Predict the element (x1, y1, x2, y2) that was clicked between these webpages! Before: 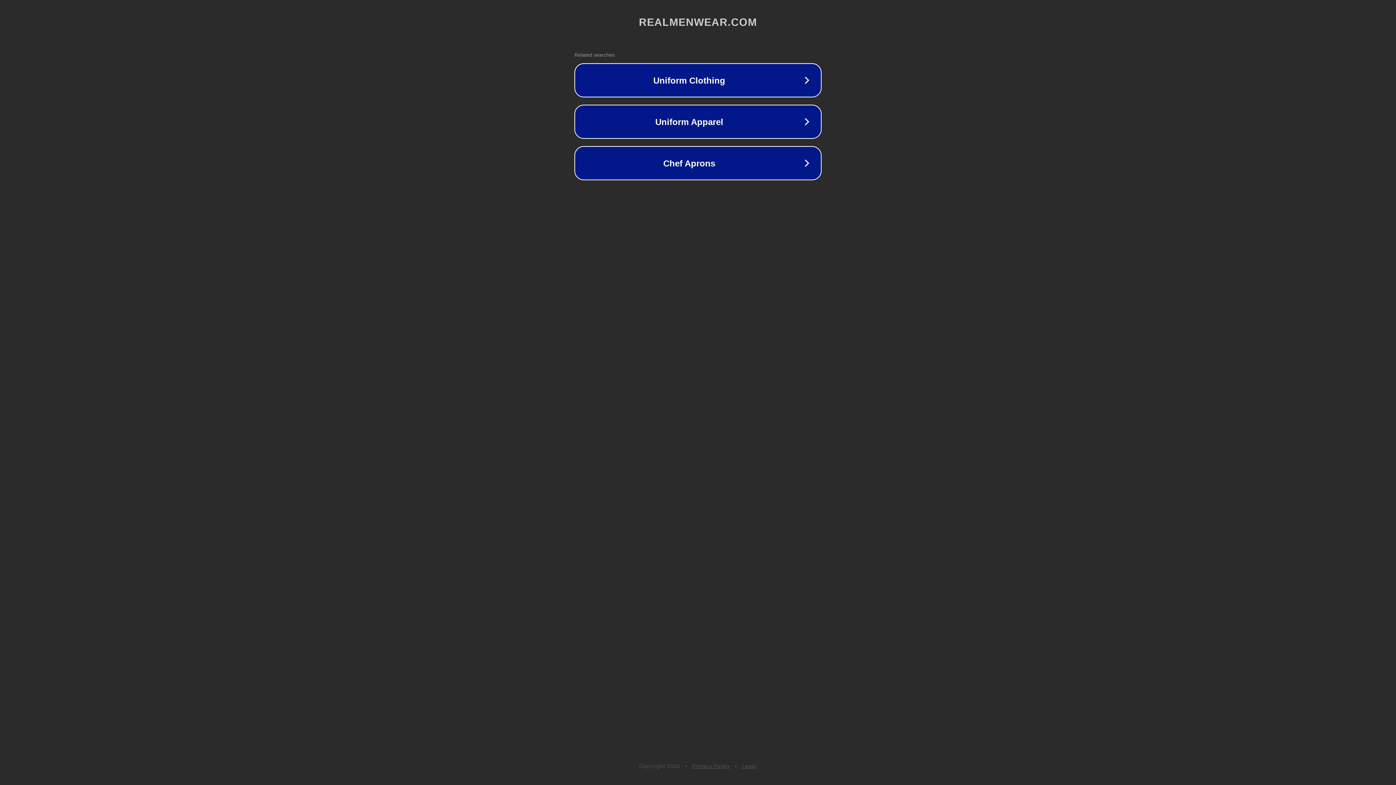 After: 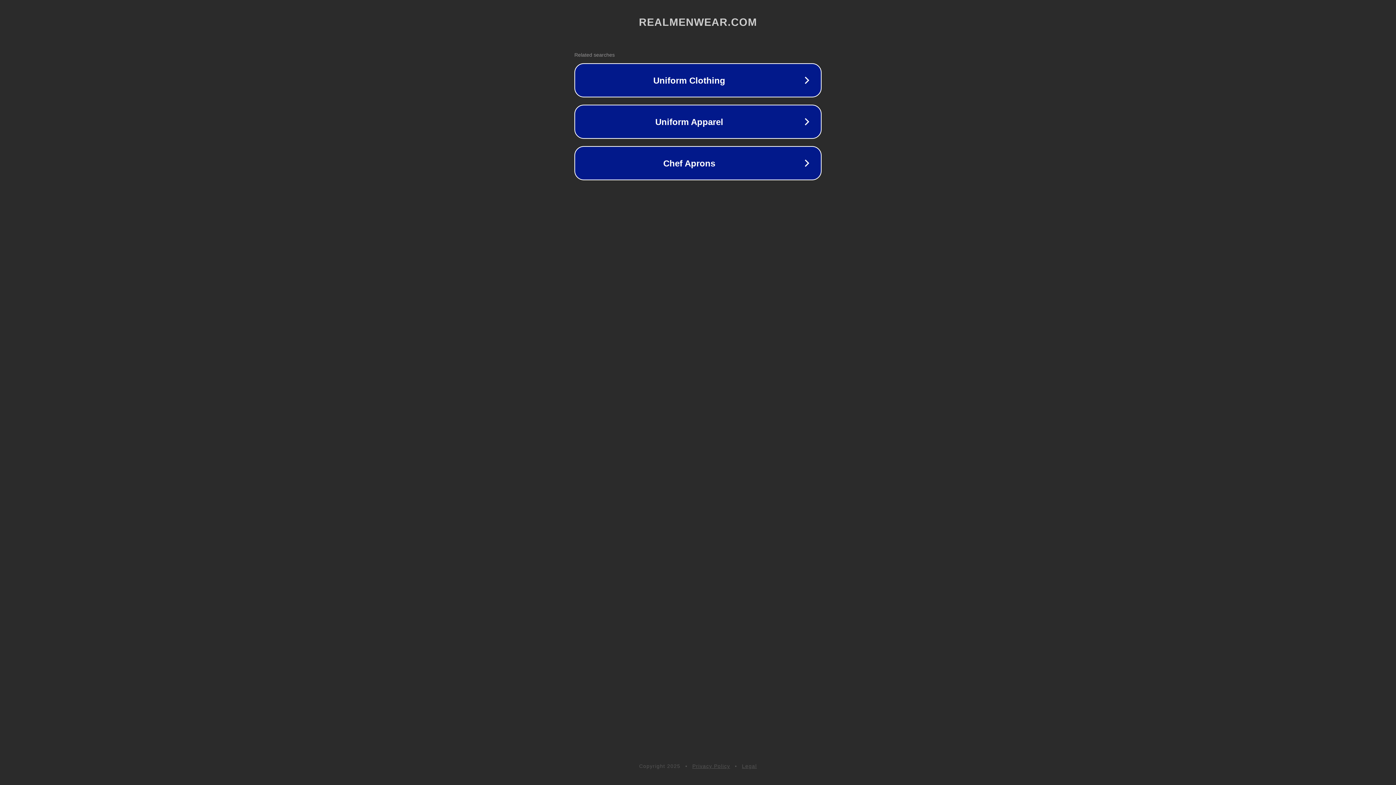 Action: label: Legal bbox: (742, 763, 757, 769)